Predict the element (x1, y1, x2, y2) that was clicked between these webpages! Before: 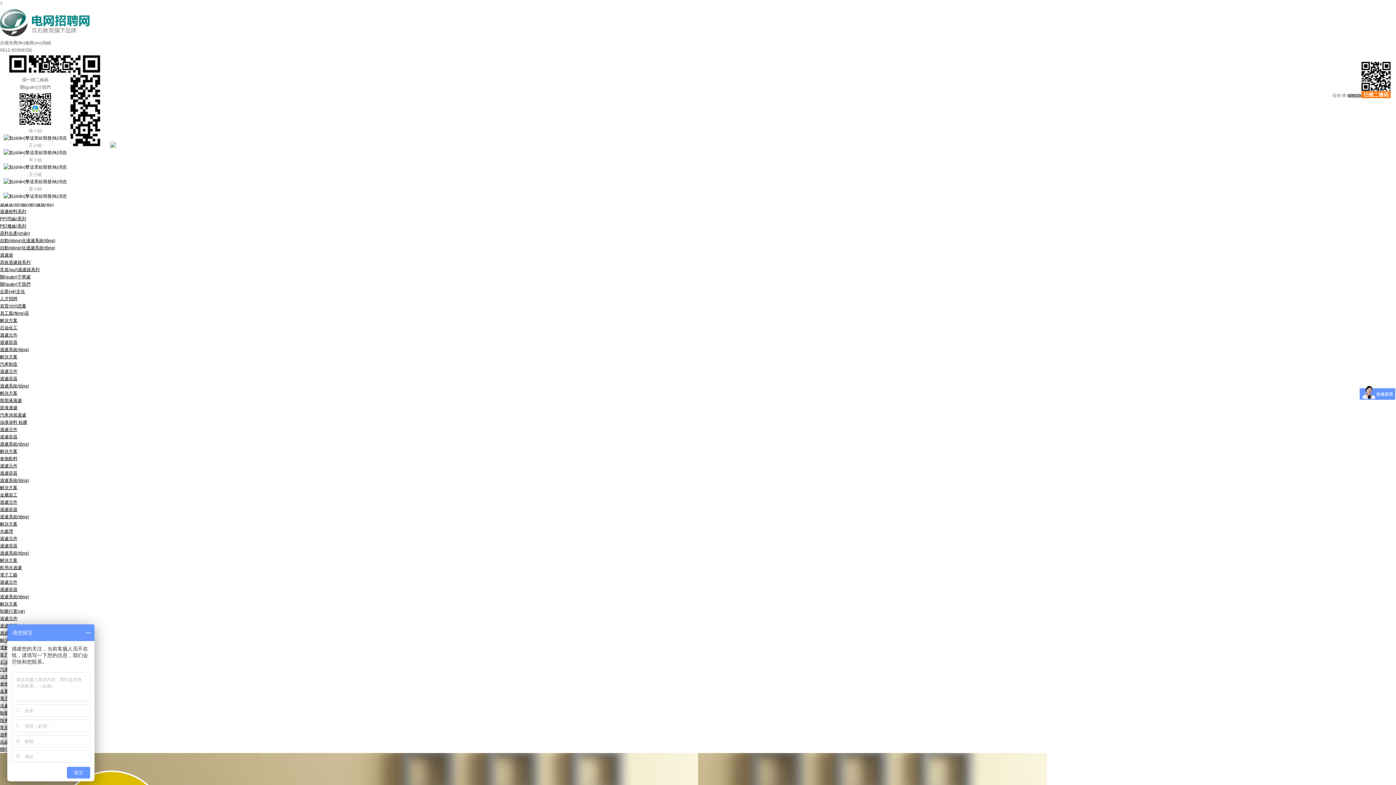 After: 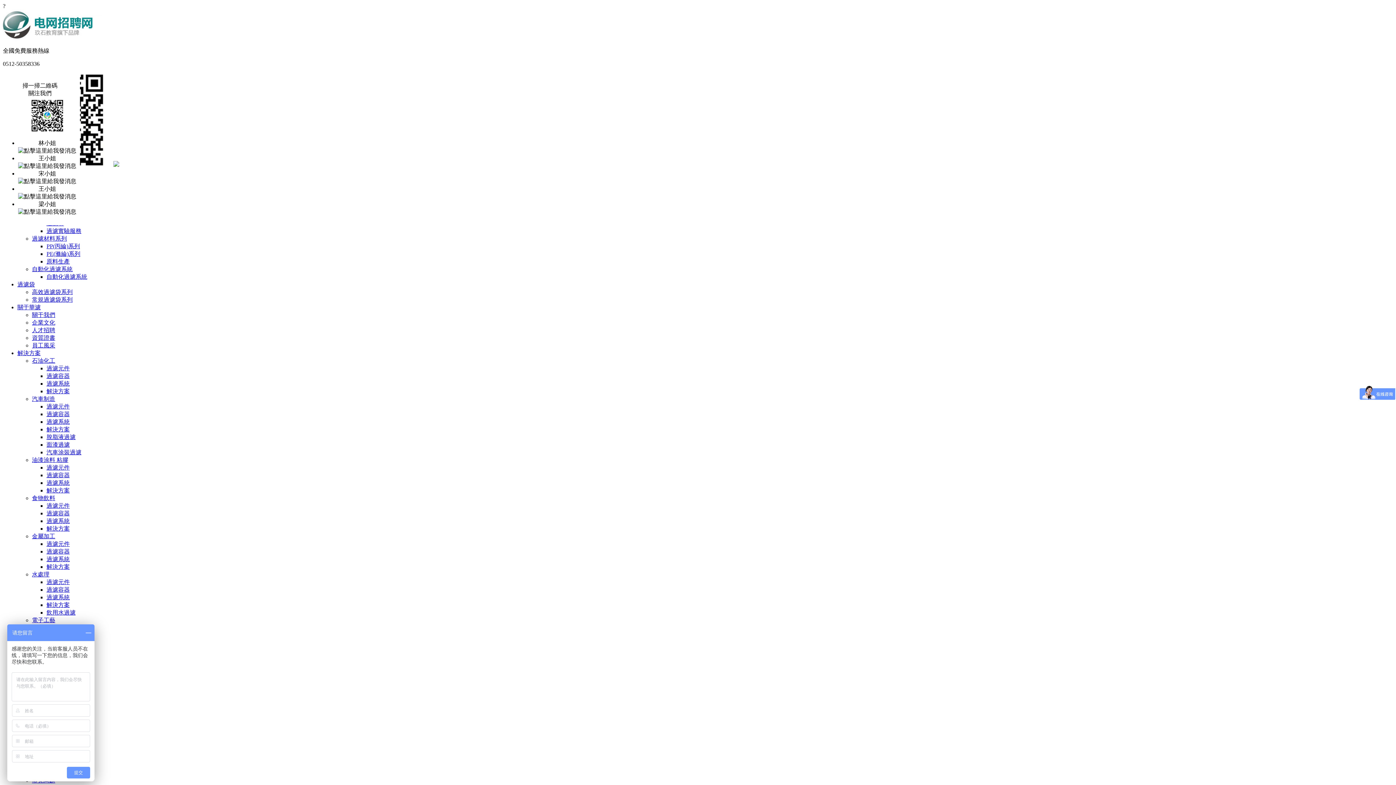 Action: bbox: (0, 449, 17, 454) label: 解決方案